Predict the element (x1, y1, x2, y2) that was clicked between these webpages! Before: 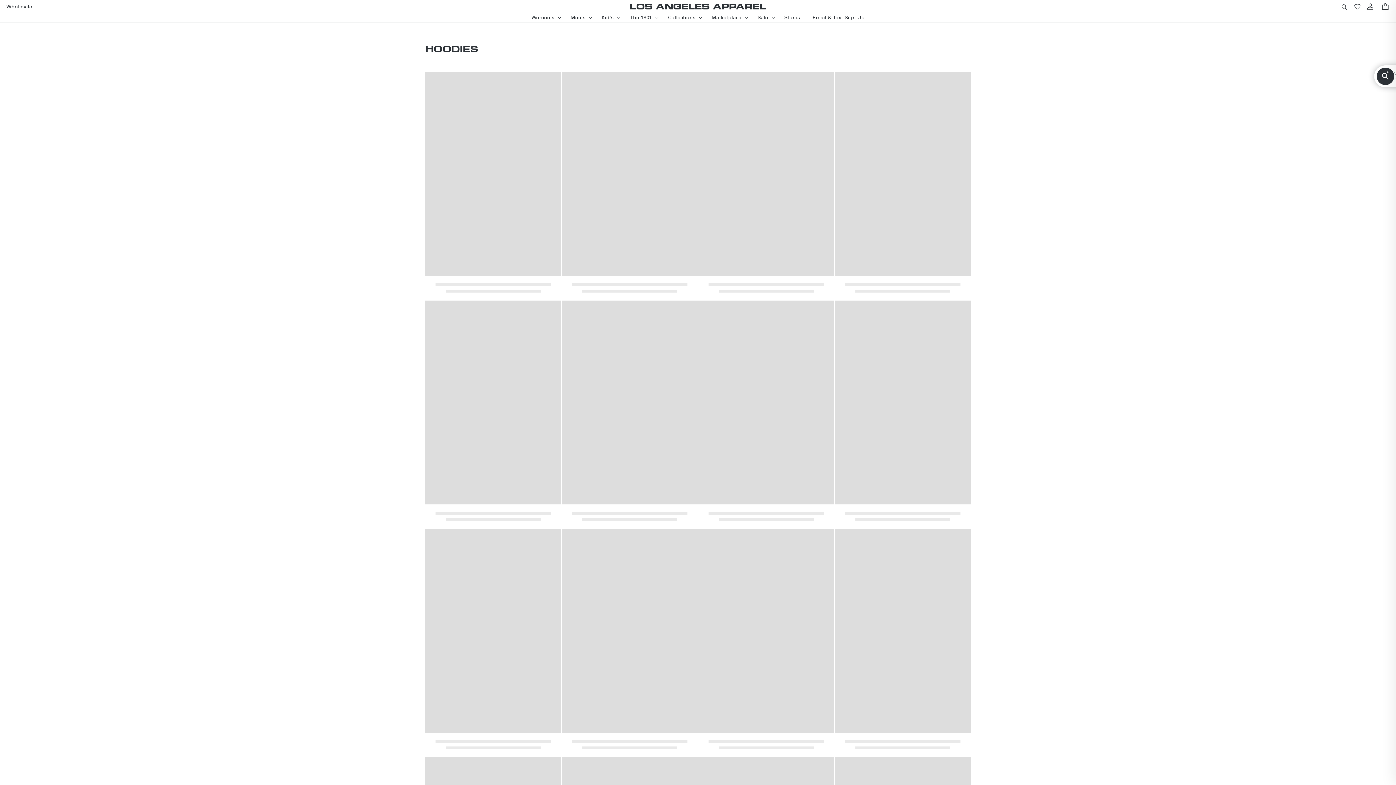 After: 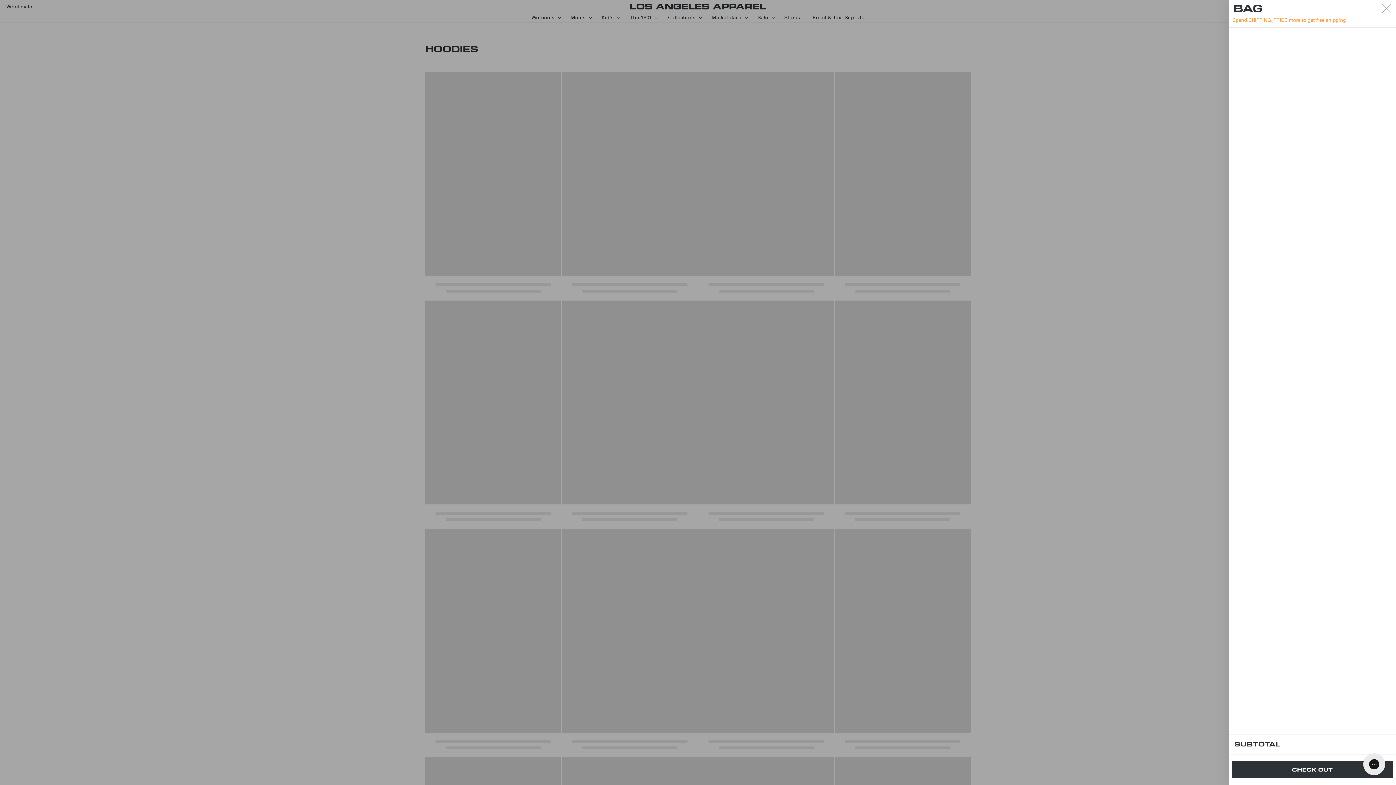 Action: label: Cart bbox: (1379, 0, 1391, 12)